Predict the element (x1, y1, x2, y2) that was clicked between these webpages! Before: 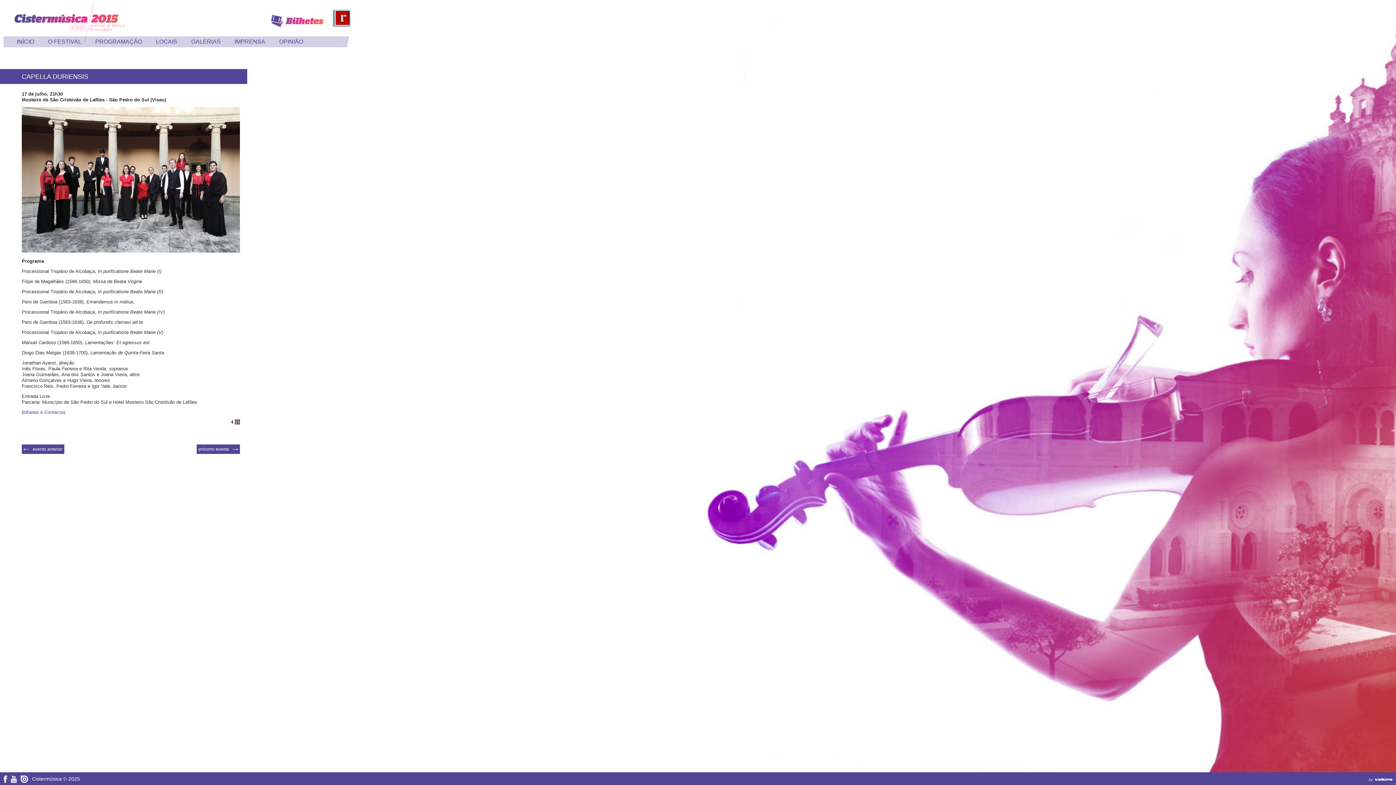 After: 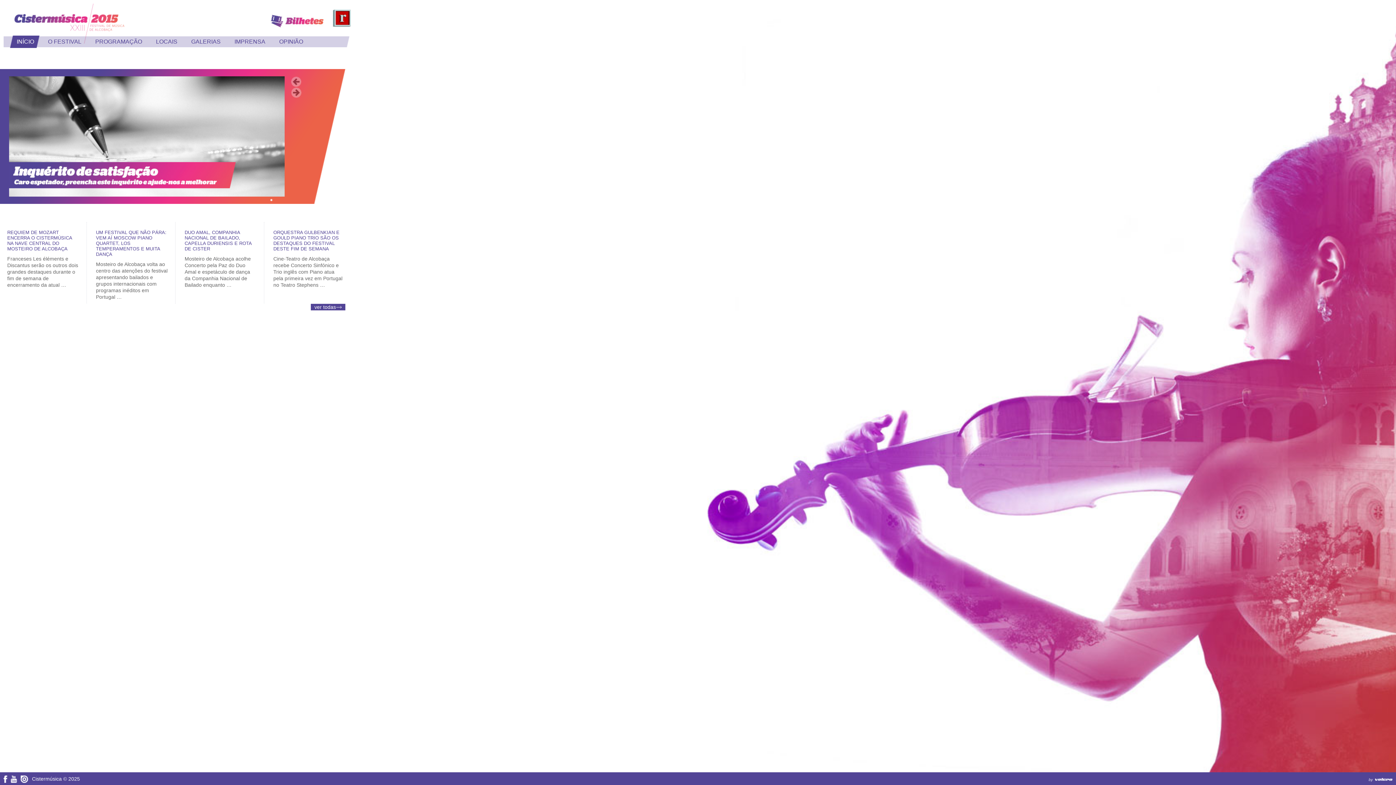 Action: label: INÍCIO bbox: (9, 35, 39, 48)